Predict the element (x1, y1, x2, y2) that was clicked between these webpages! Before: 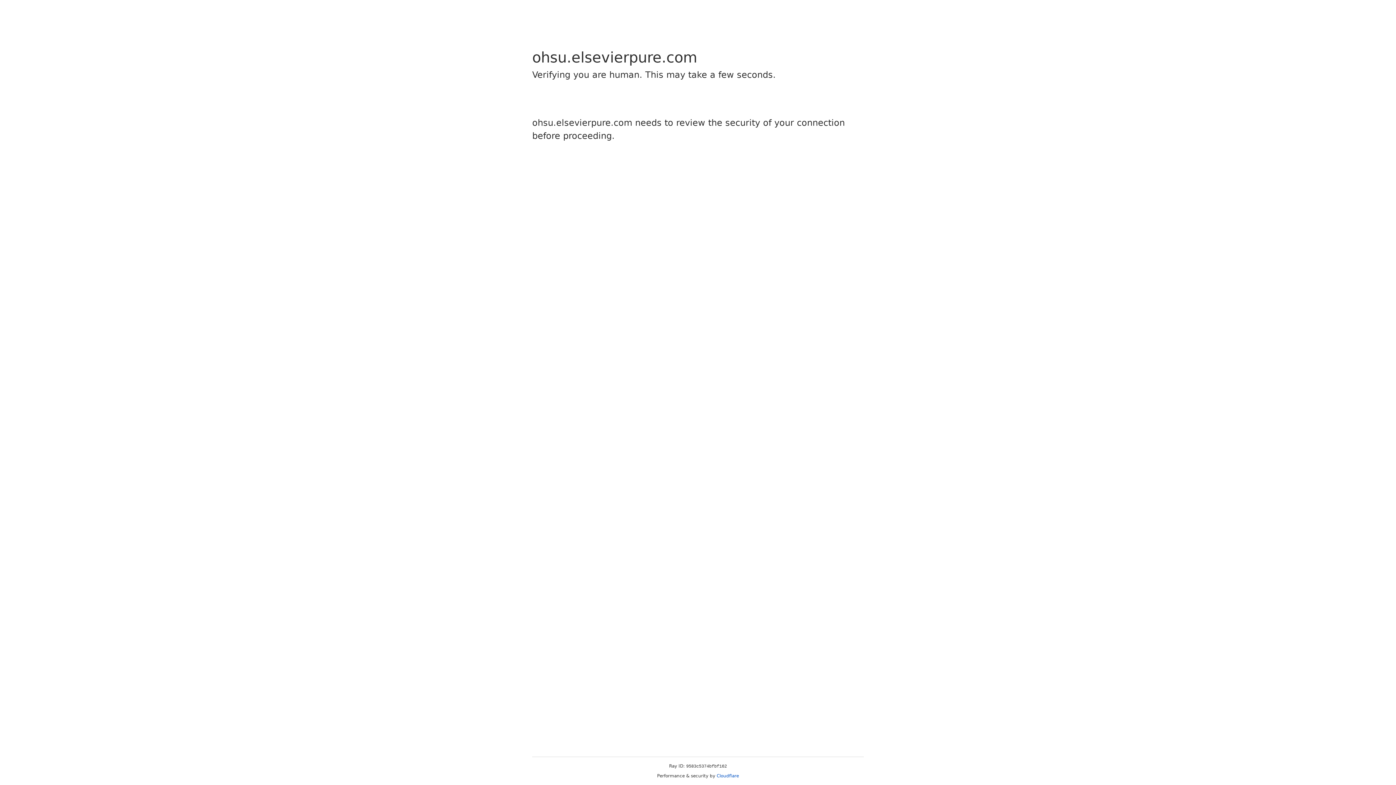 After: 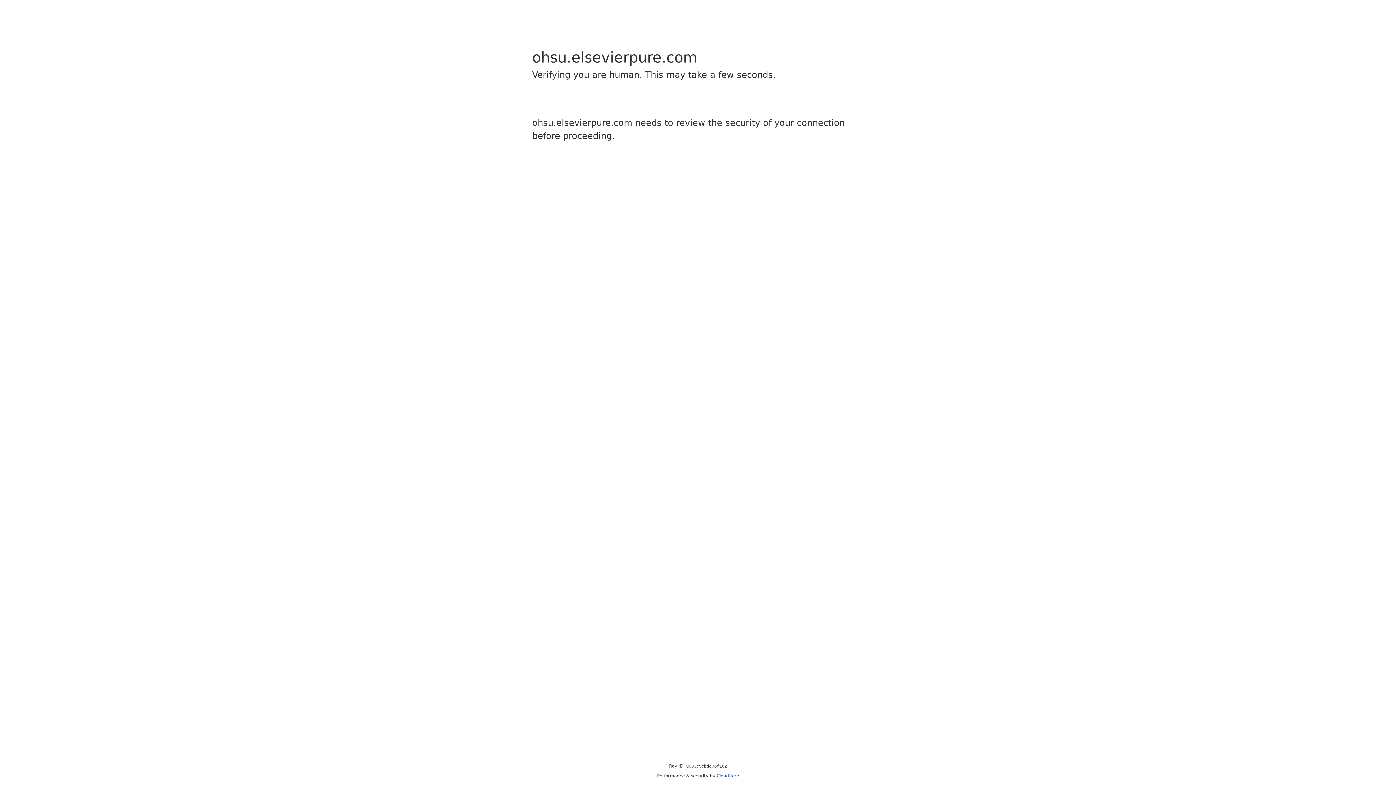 Action: label: Cloudflare bbox: (716, 773, 739, 778)